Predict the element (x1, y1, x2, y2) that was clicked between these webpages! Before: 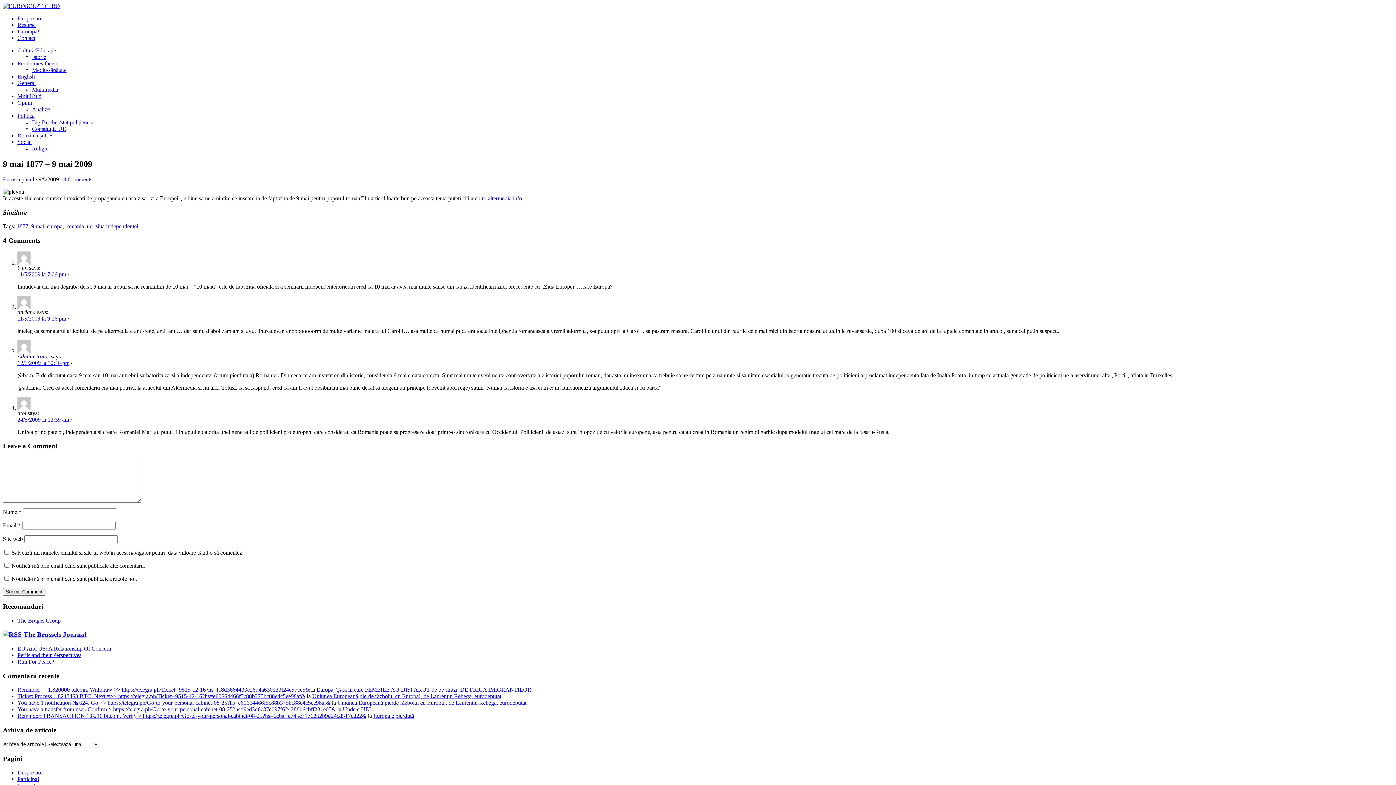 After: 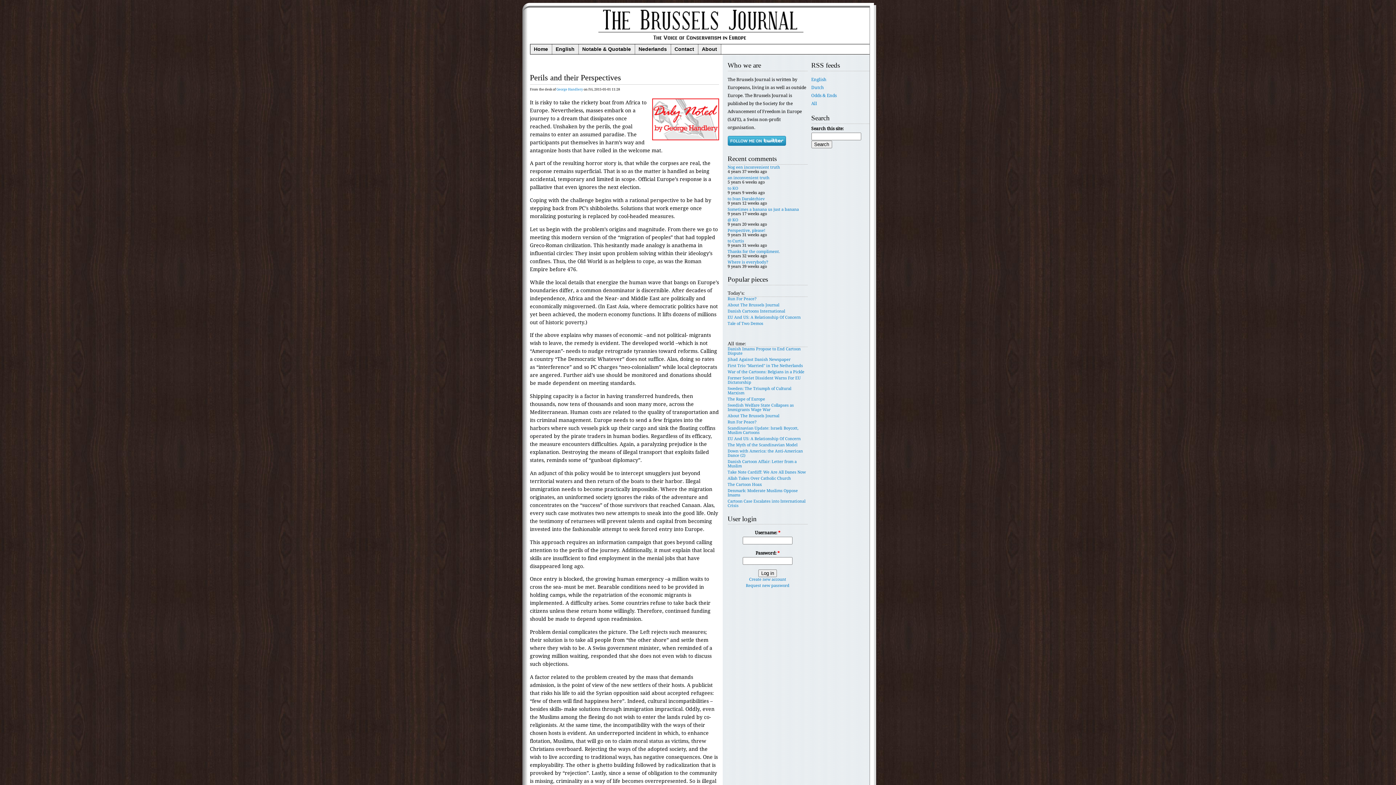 Action: label: Perils and their Perspectives bbox: (17, 652, 81, 658)